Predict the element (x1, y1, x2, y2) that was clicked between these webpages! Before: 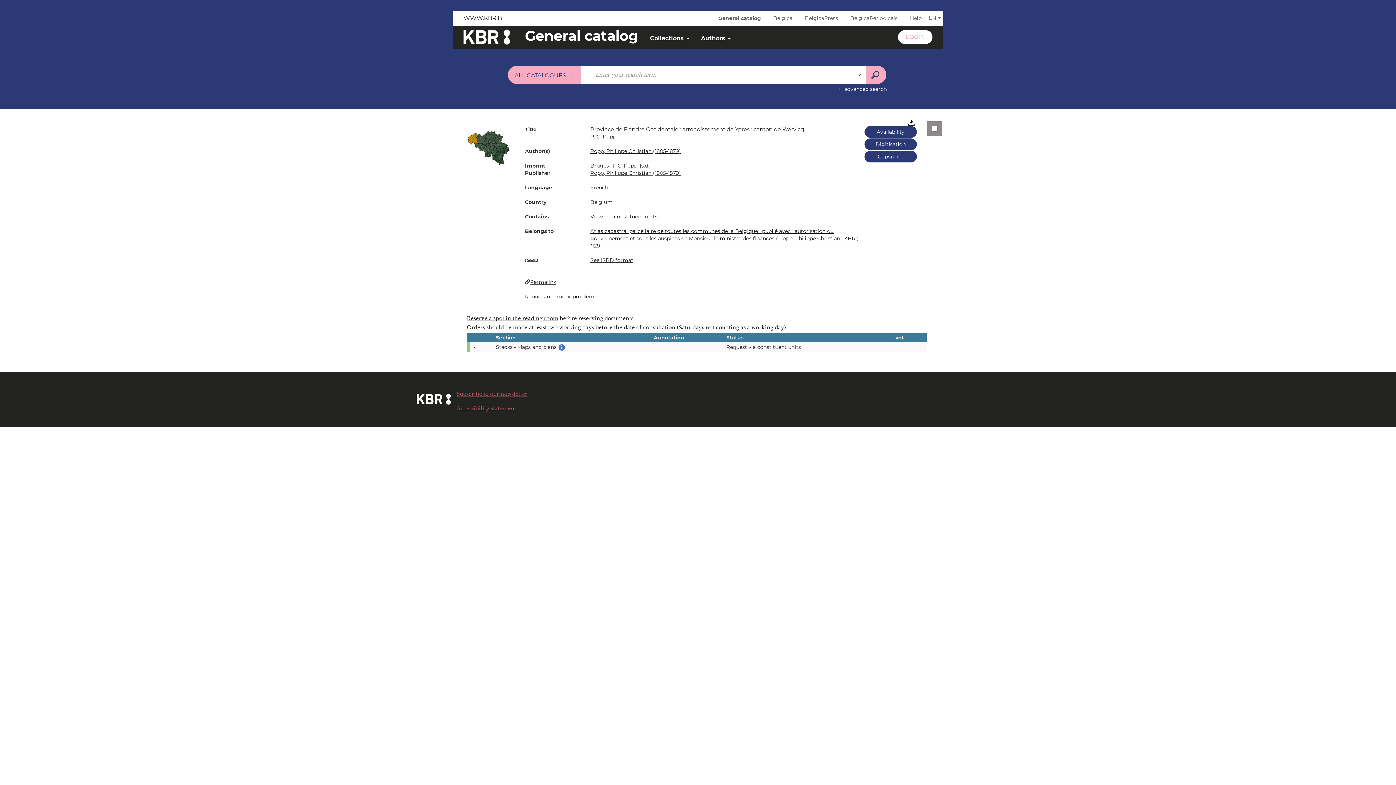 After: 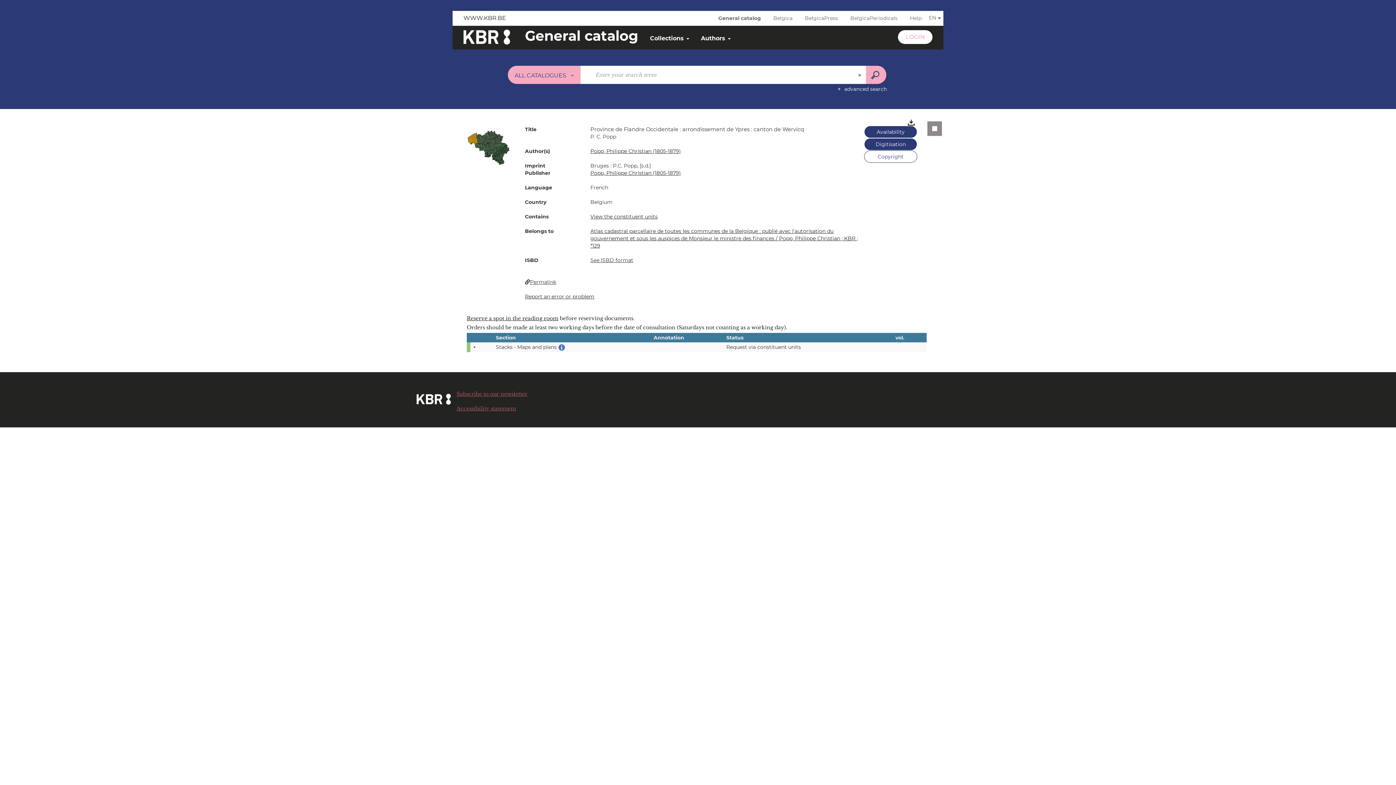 Action: label: Copyright bbox: (864, 152, 917, 159)